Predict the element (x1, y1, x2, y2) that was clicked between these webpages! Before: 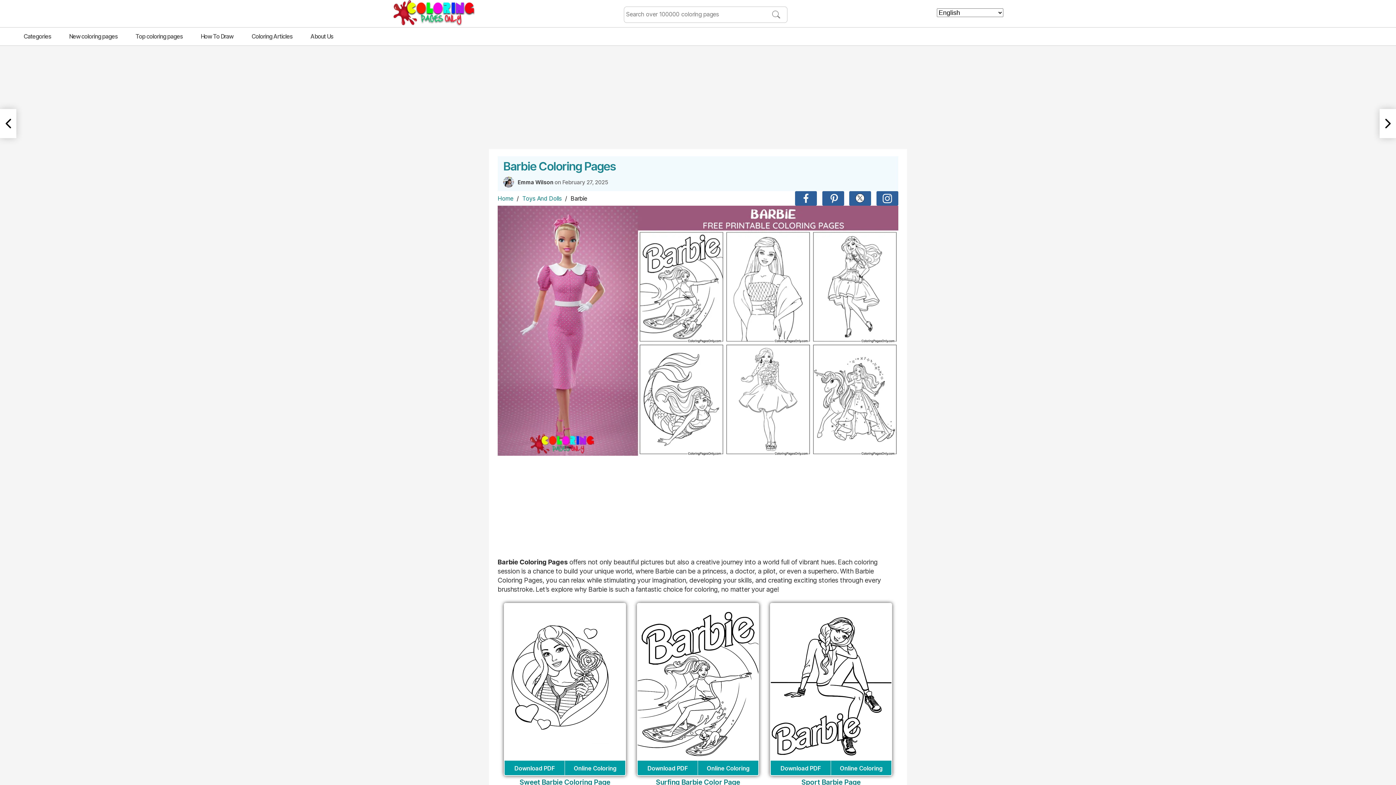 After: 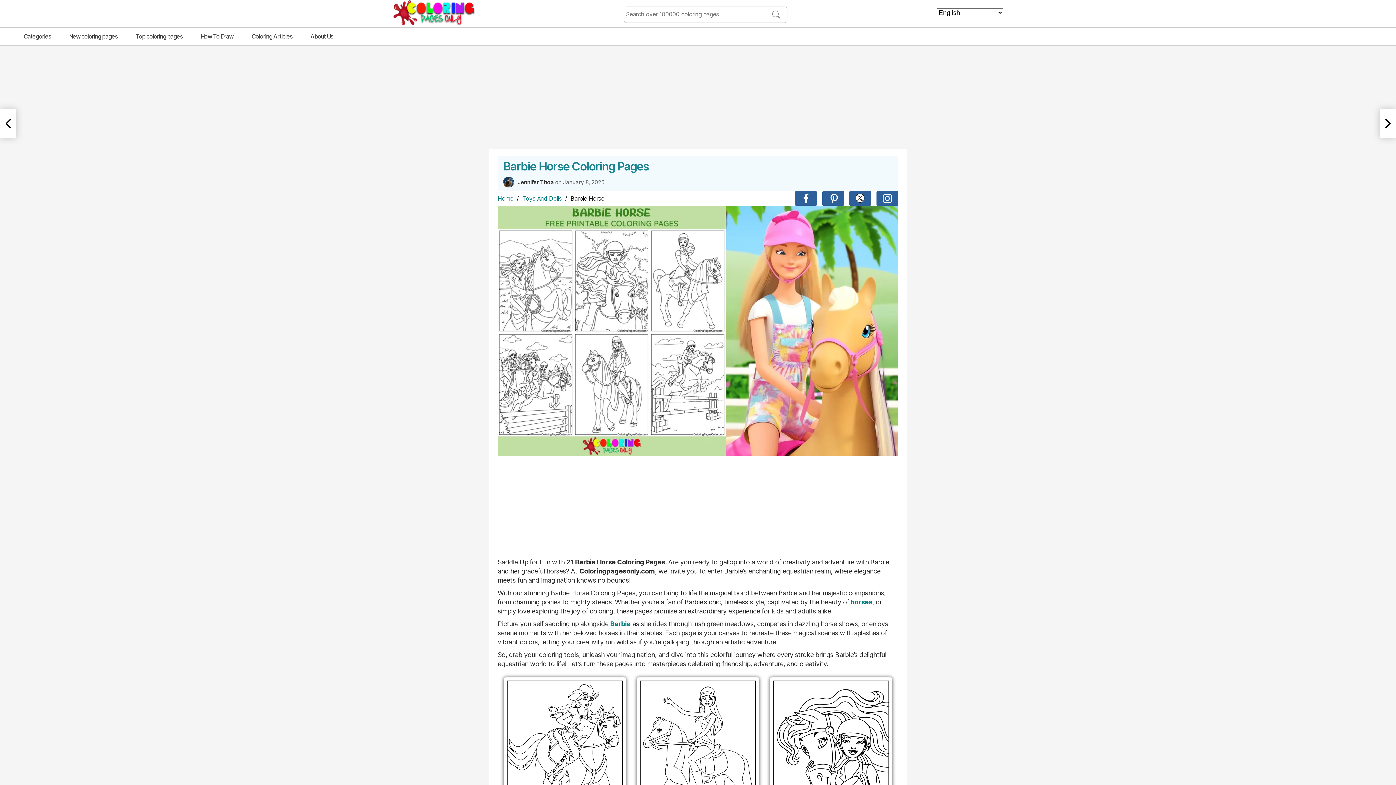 Action: bbox: (1380, 109, 1396, 138) label: Barbie Horse Coloring Pages